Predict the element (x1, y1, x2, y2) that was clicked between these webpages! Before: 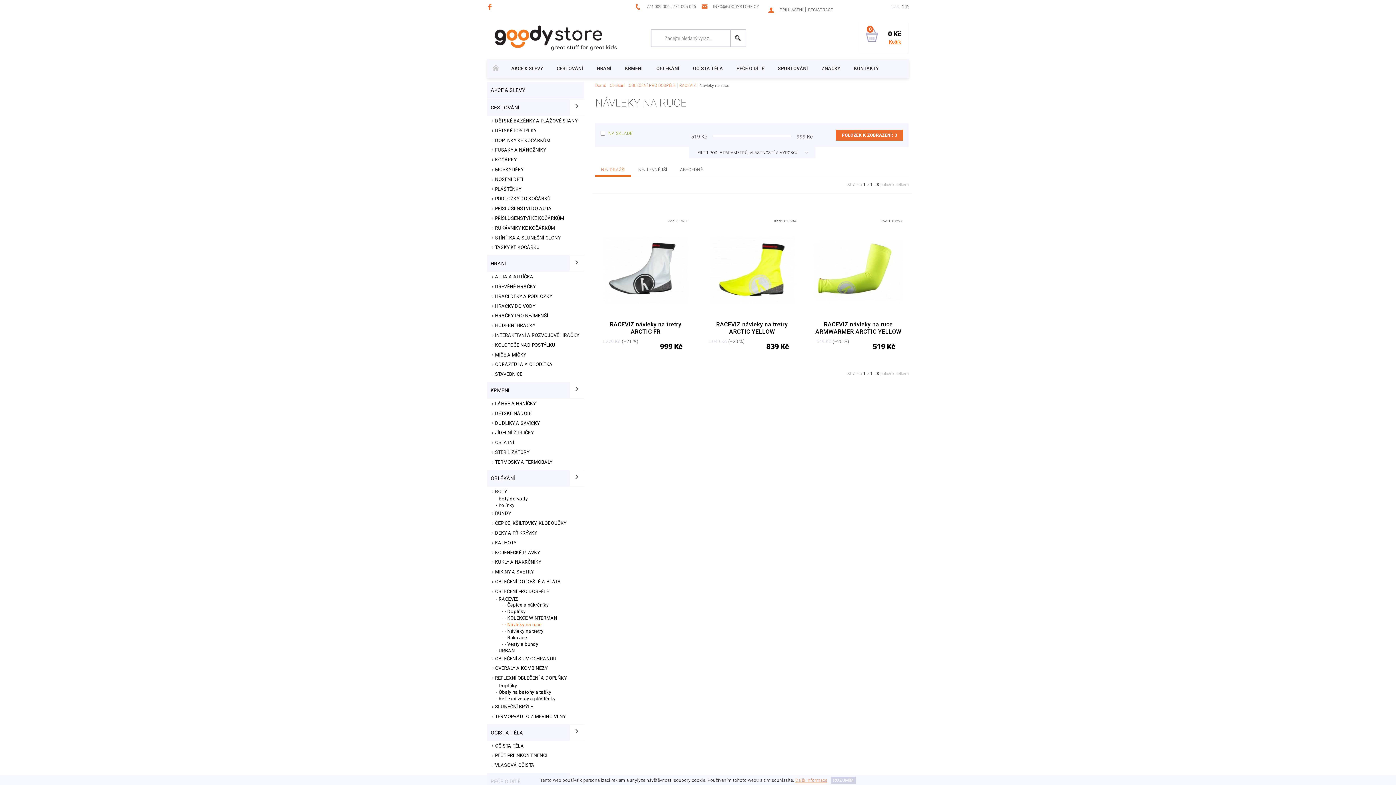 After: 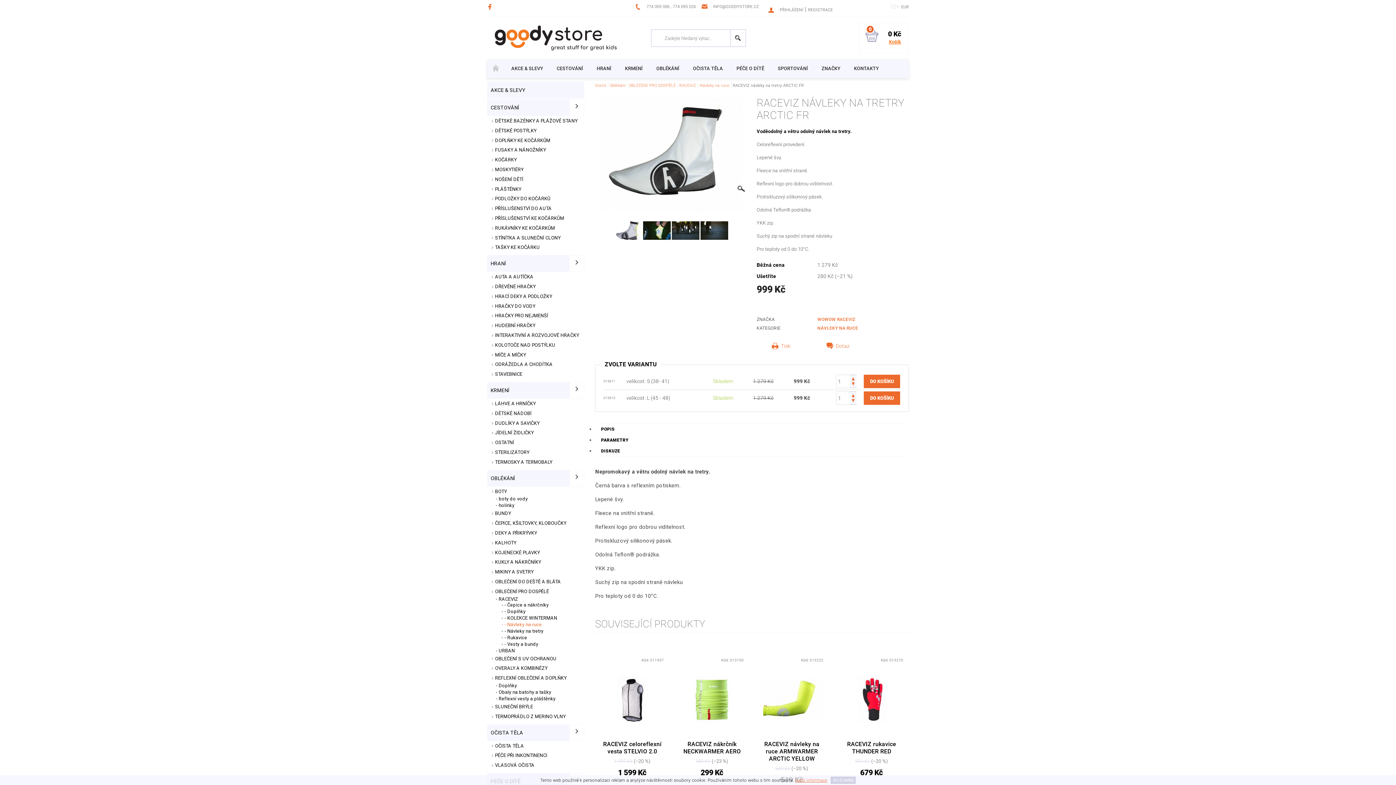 Action: label: RACEVIZ návleky na tretry ARCTIC FR bbox: (601, 321, 690, 335)